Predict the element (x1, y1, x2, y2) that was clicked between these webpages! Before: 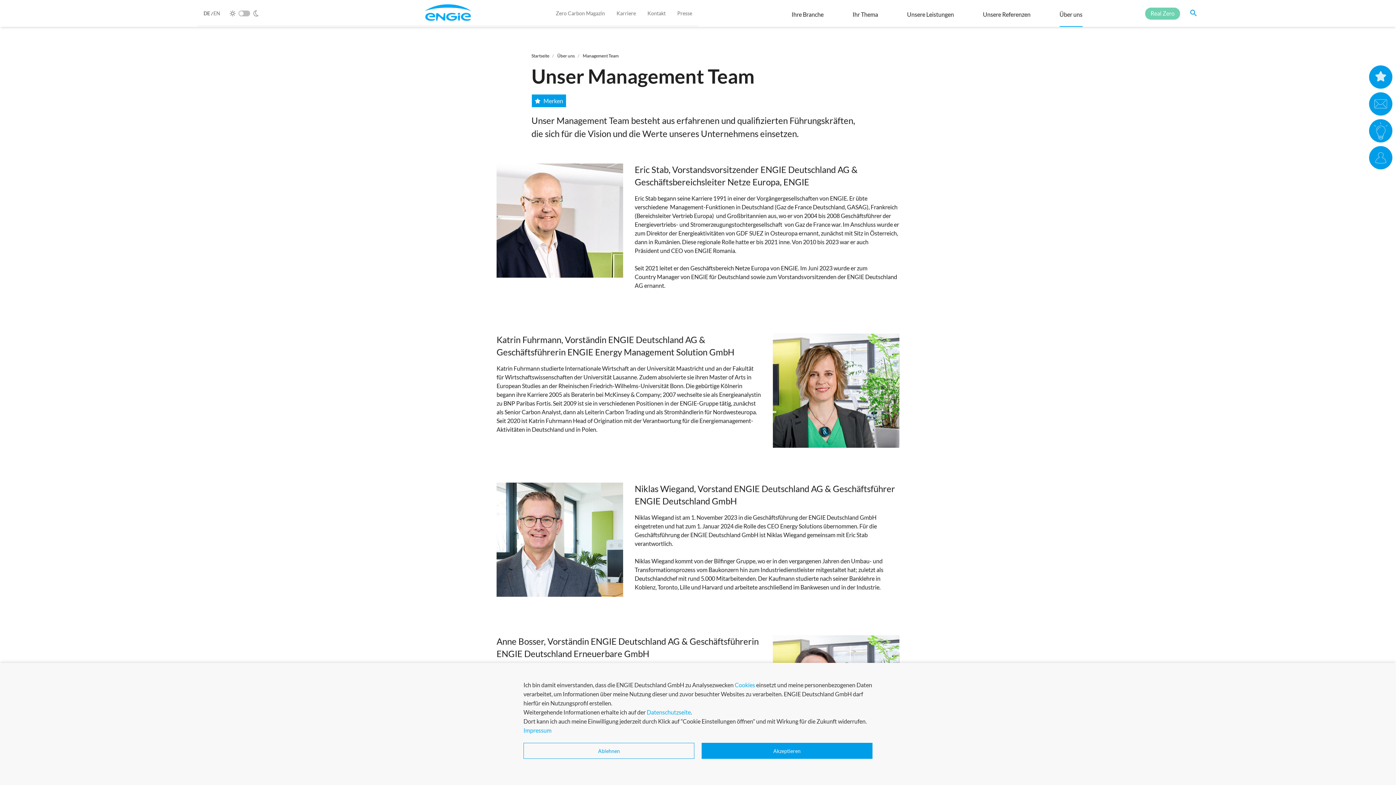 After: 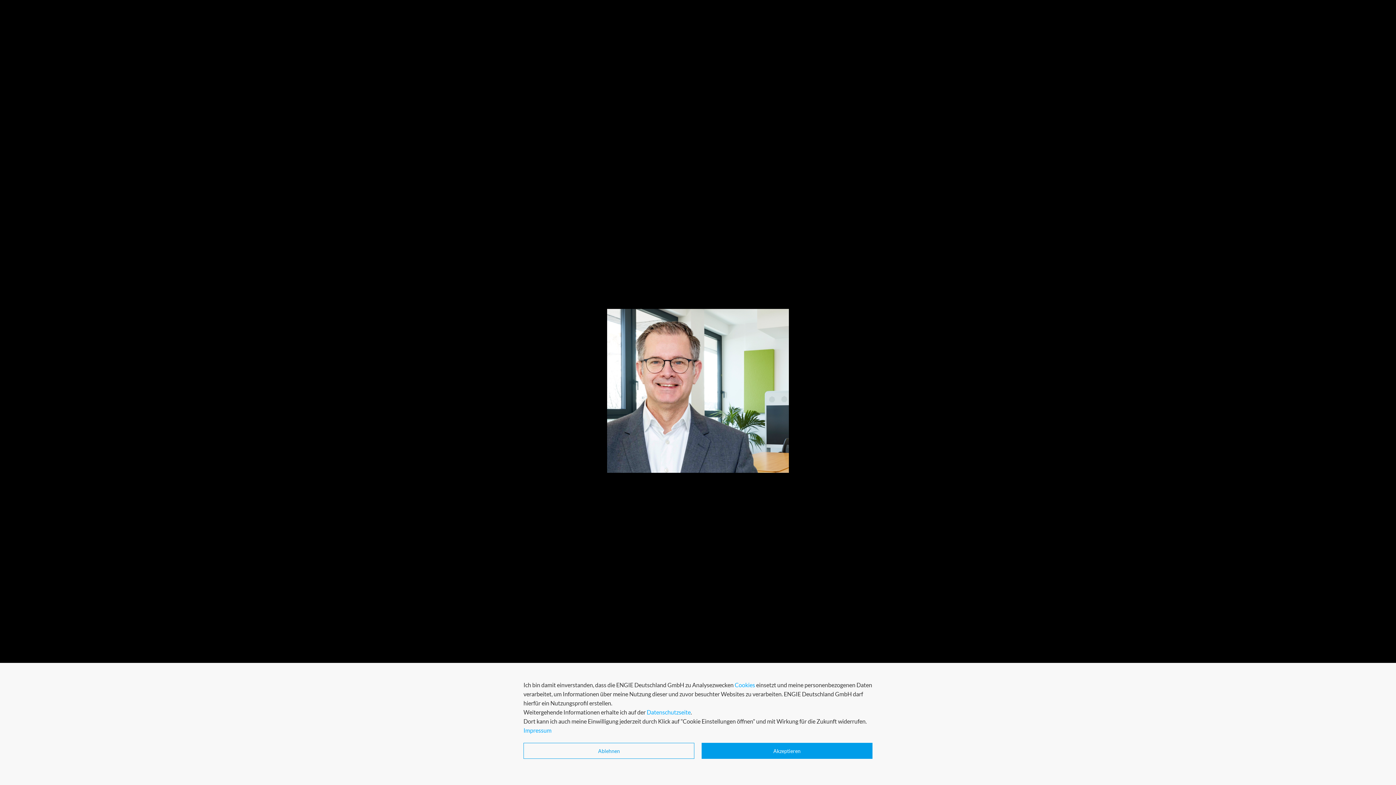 Action: bbox: (496, 535, 623, 542)